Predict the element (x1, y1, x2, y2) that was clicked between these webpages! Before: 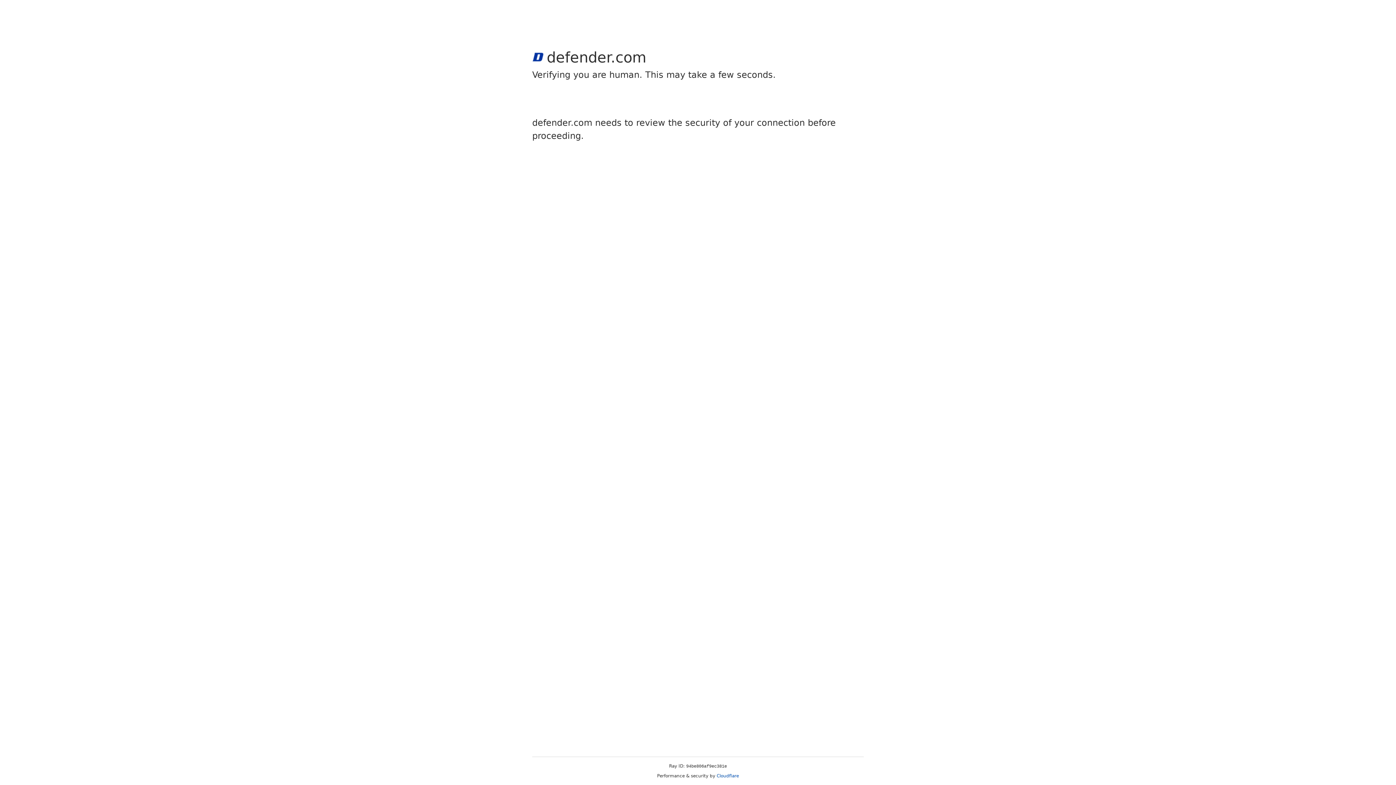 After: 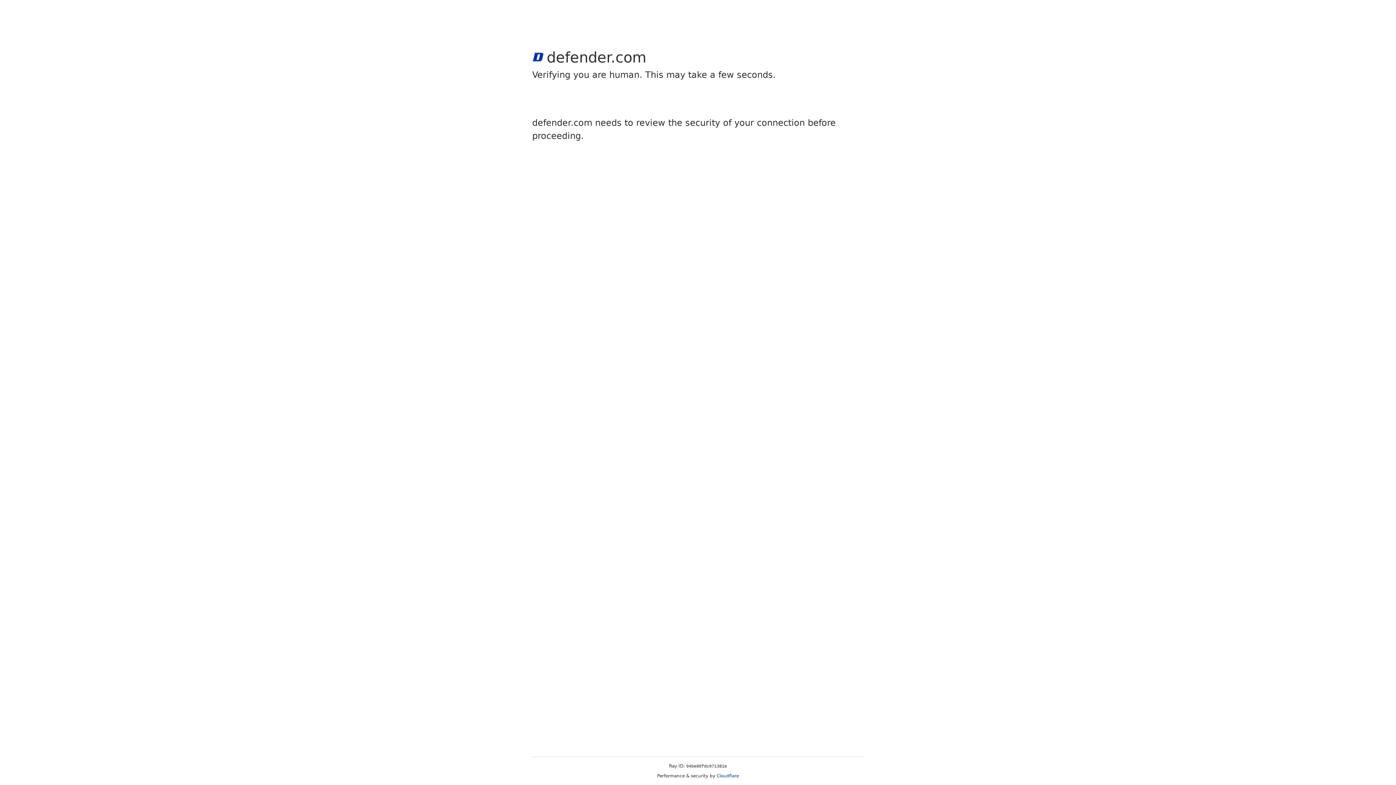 Action: label: Cloudflare bbox: (716, 773, 739, 778)